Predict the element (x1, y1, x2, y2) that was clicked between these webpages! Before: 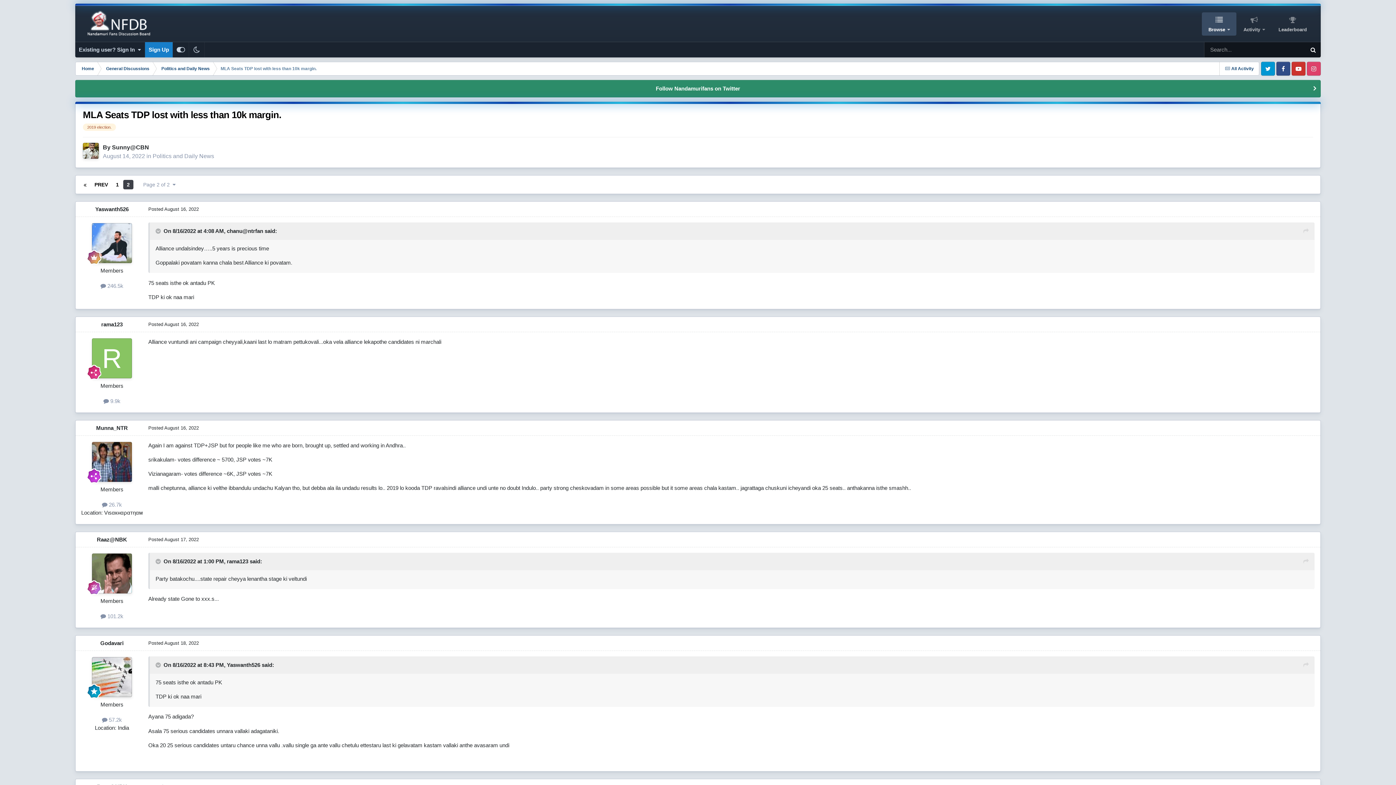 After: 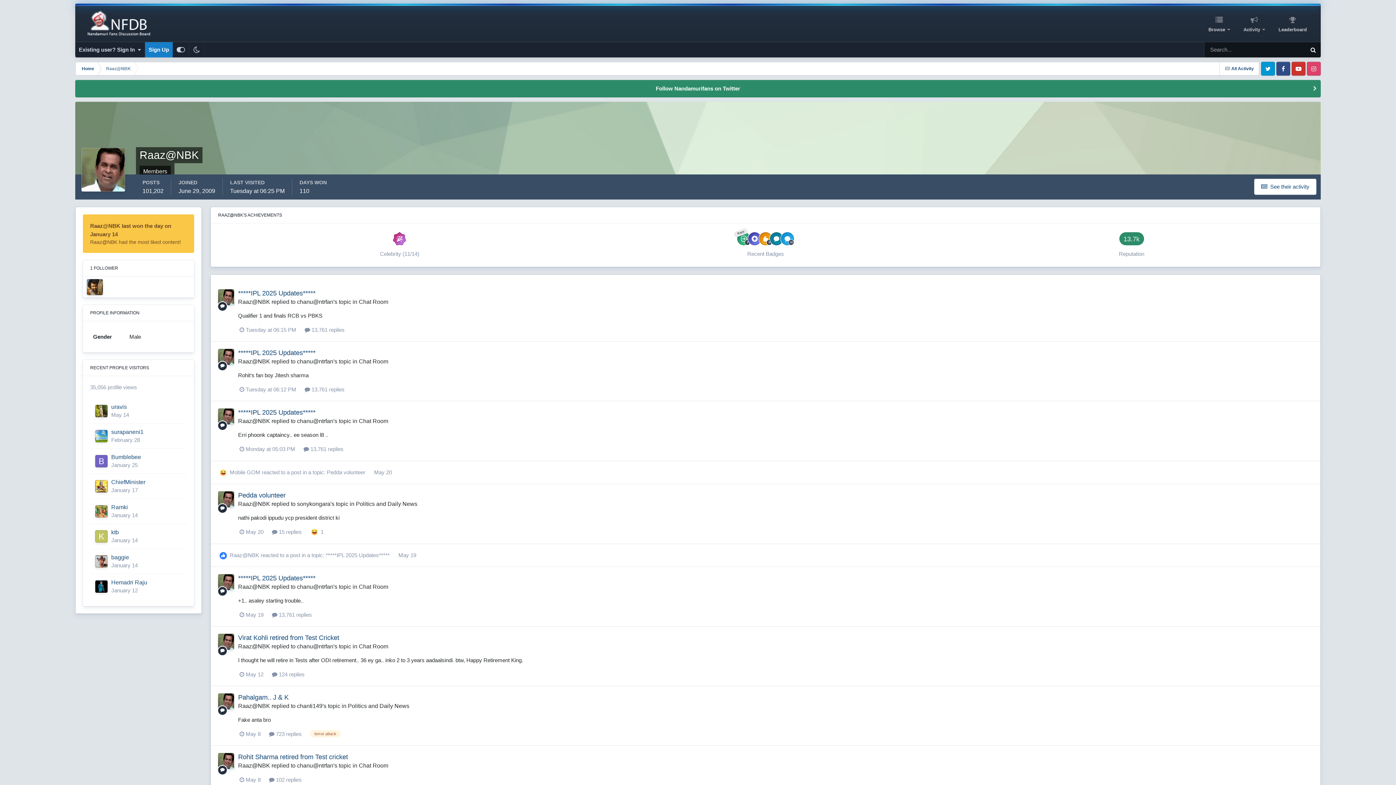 Action: label: Raaz@NBK bbox: (96, 536, 127, 542)